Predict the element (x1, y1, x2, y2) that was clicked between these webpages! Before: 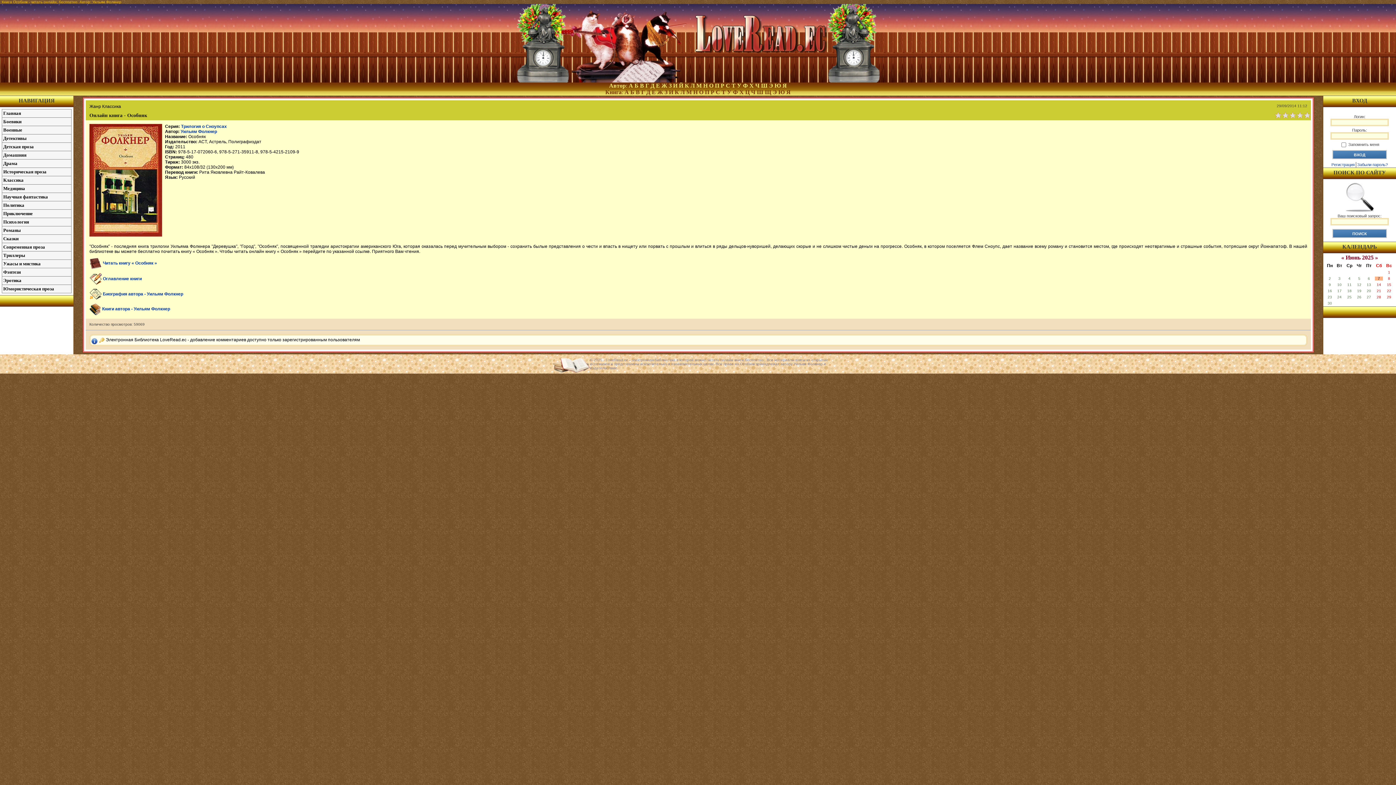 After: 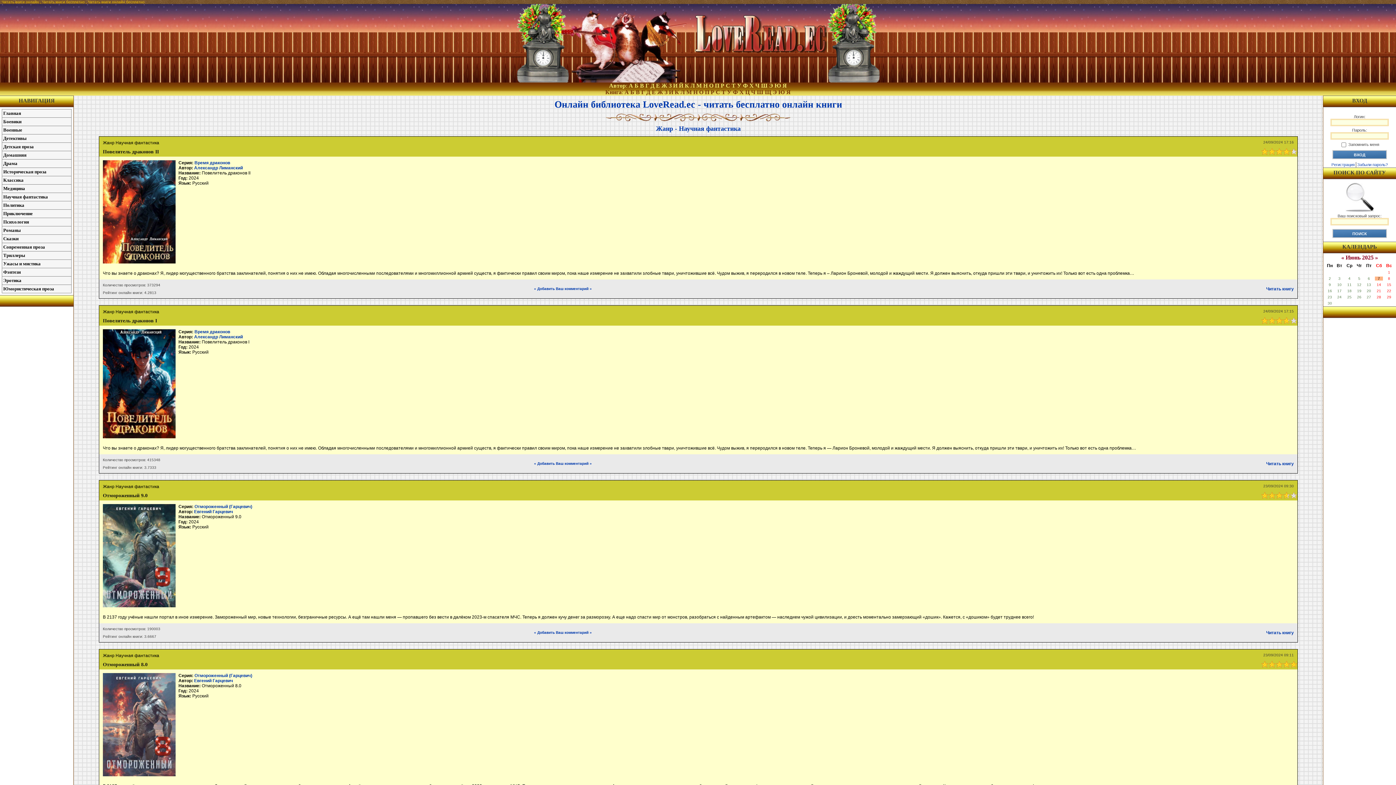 Action: label: Научная фантастика bbox: (2, 193, 71, 201)